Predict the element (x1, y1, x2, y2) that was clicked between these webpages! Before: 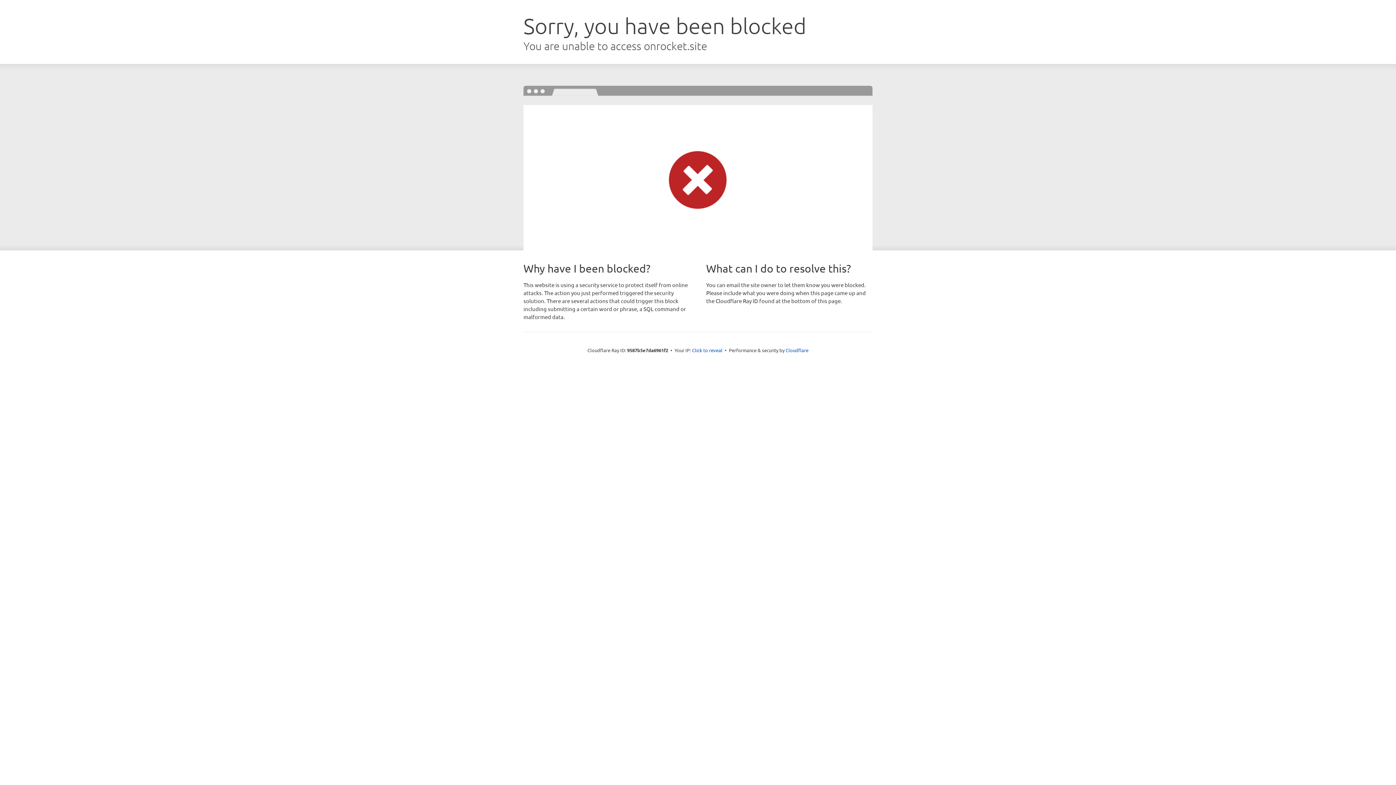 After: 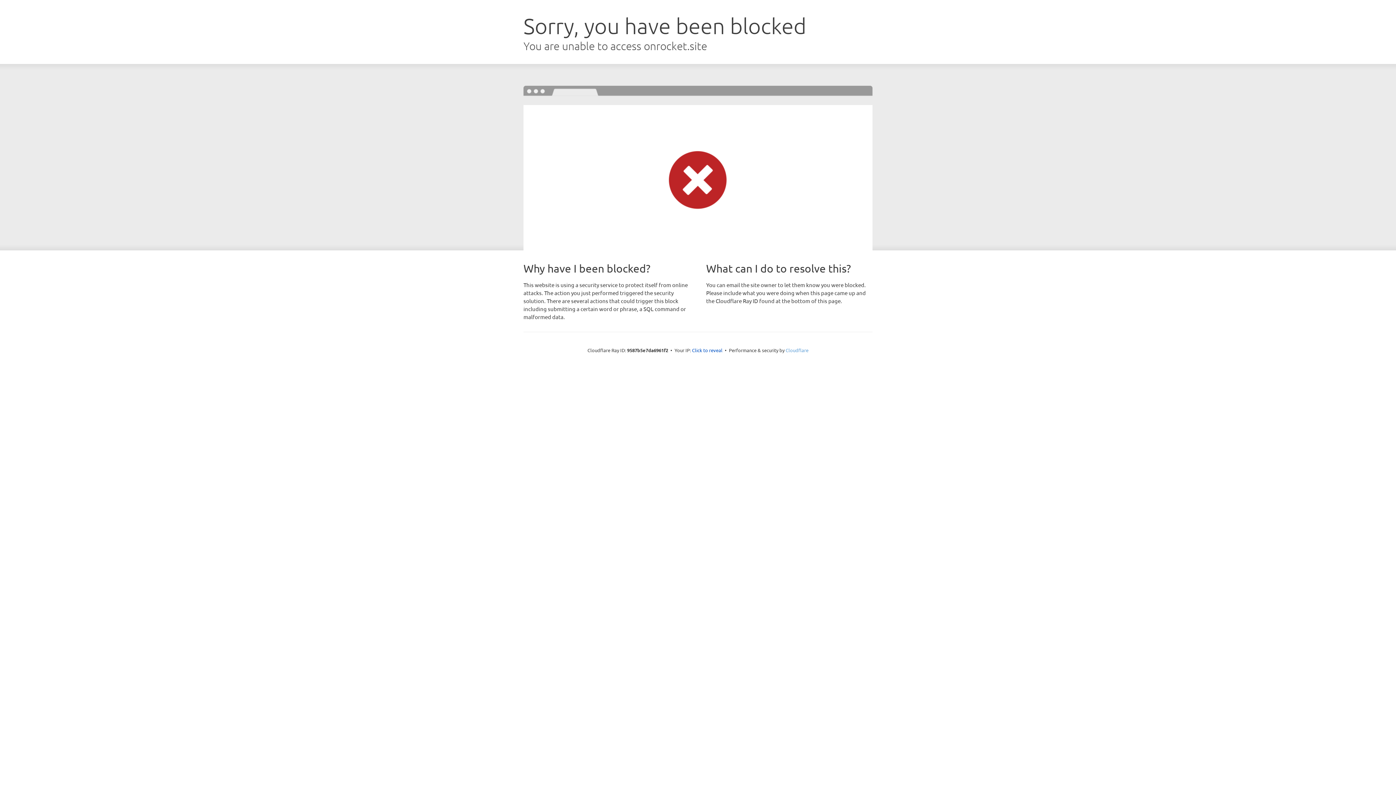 Action: bbox: (785, 347, 808, 353) label: Cloudflare